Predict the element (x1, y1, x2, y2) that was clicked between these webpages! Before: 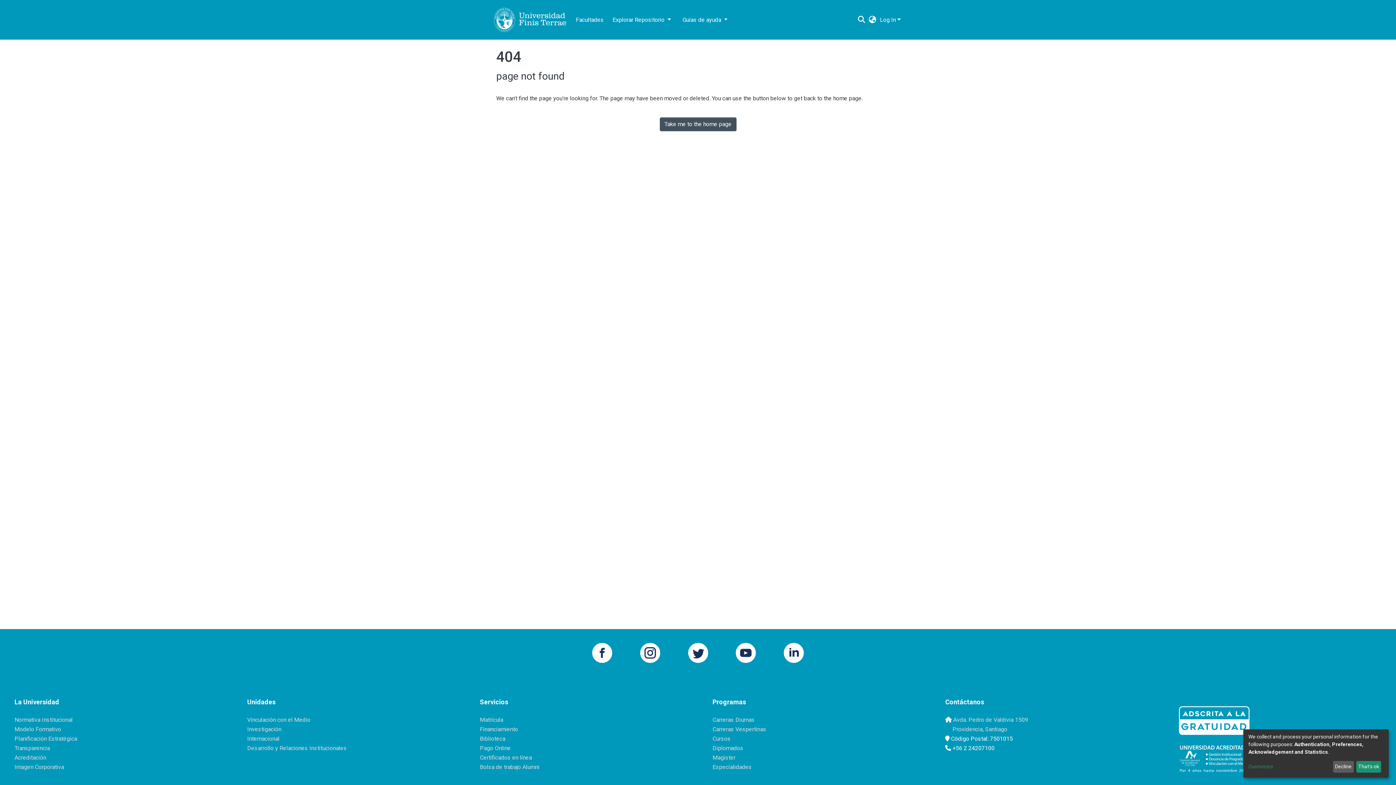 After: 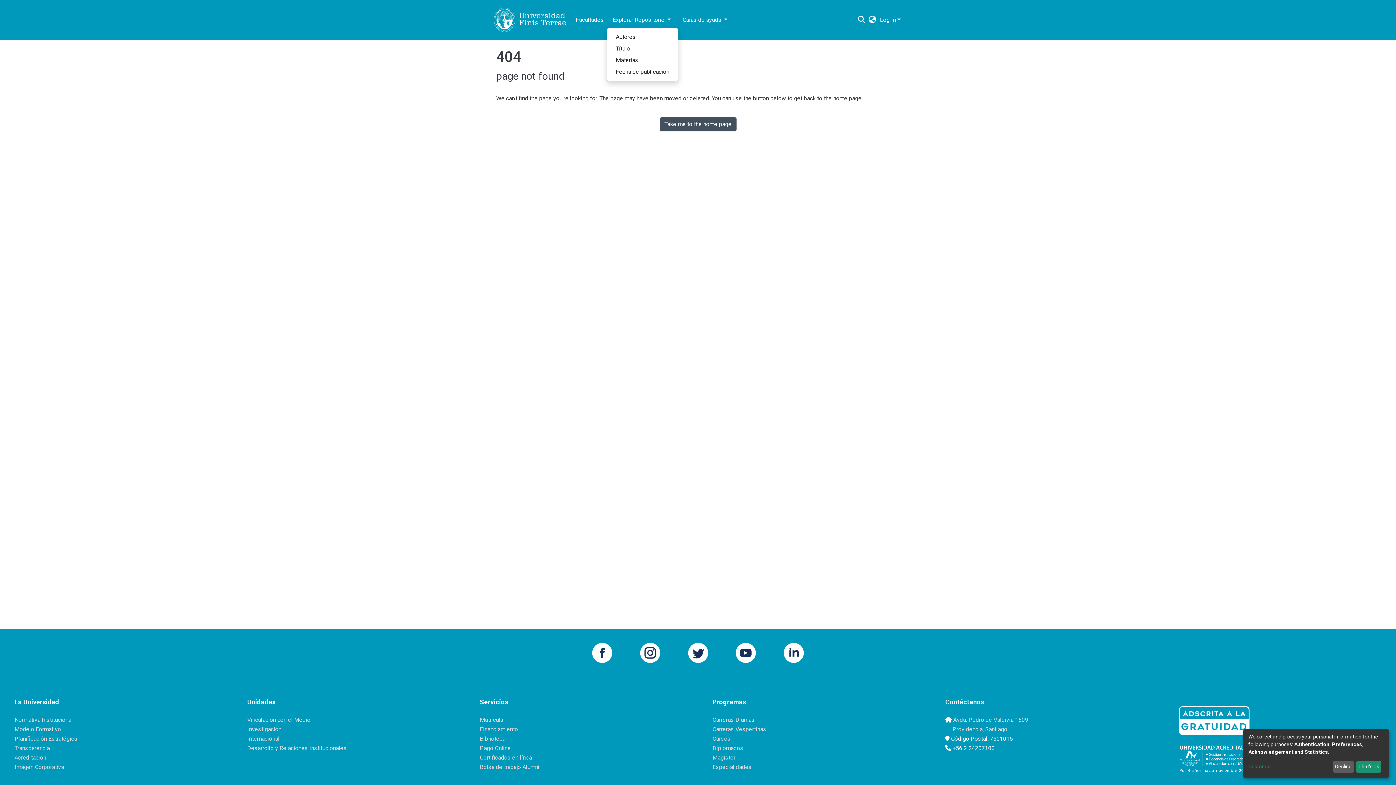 Action: bbox: (606, 5, 676, 20) label: Explorar Repositorio 